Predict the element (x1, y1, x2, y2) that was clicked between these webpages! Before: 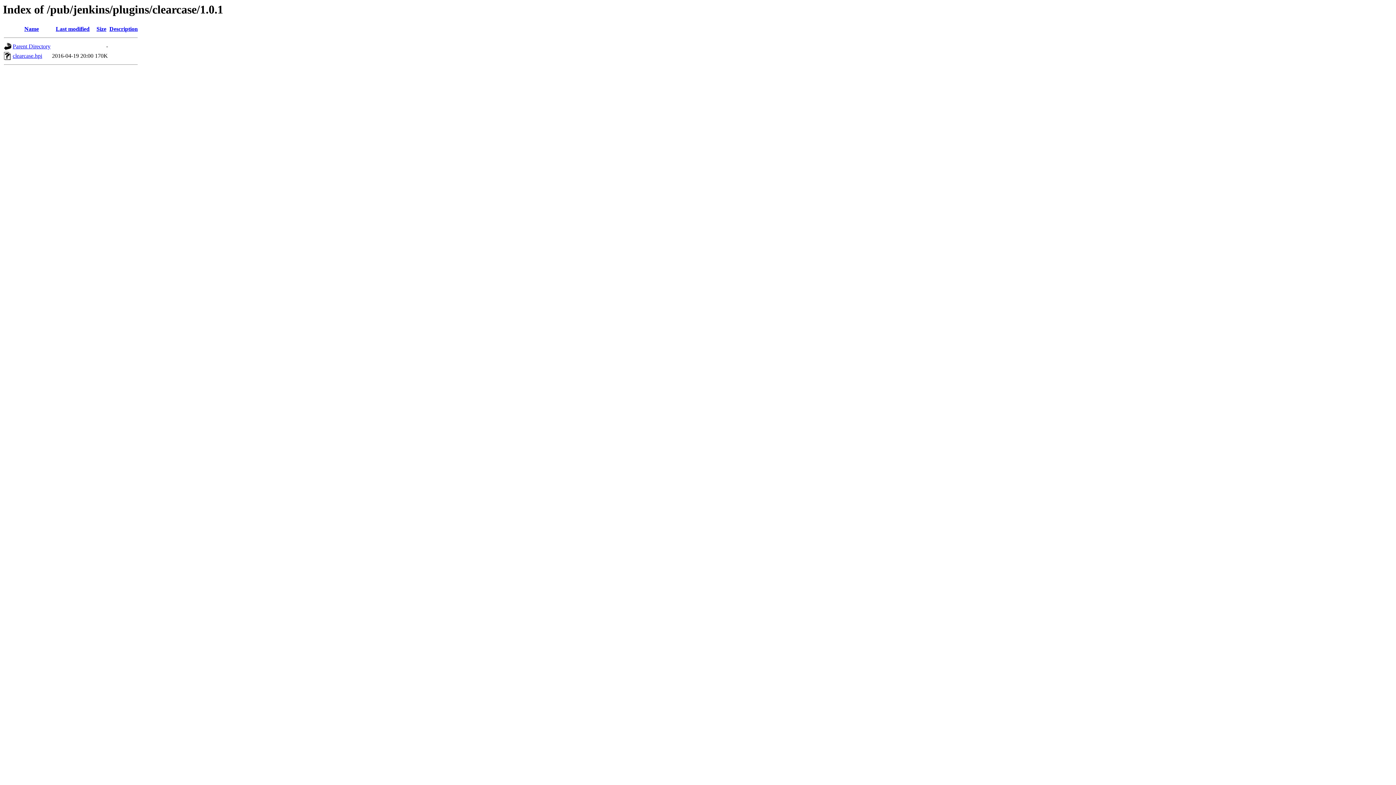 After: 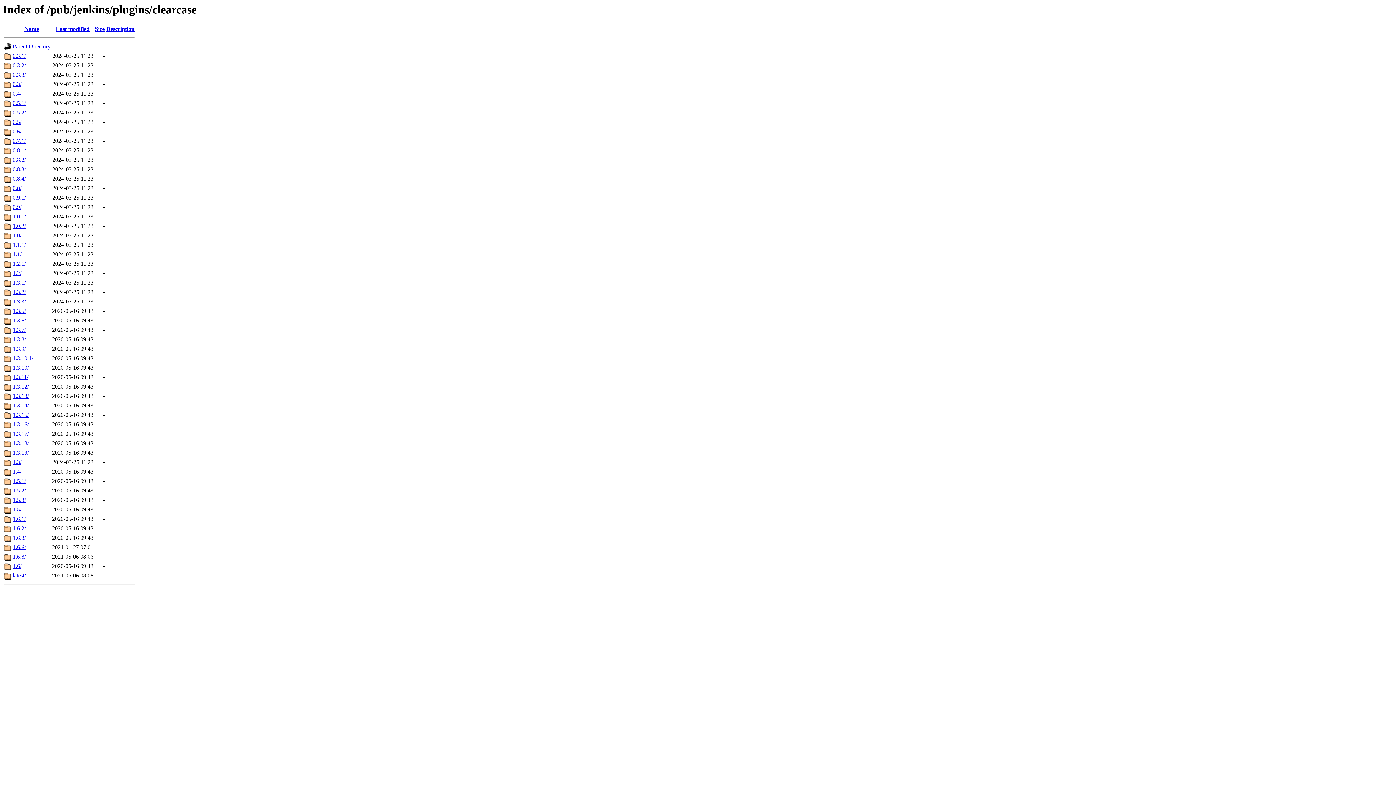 Action: bbox: (12, 43, 50, 49) label: Parent Directory